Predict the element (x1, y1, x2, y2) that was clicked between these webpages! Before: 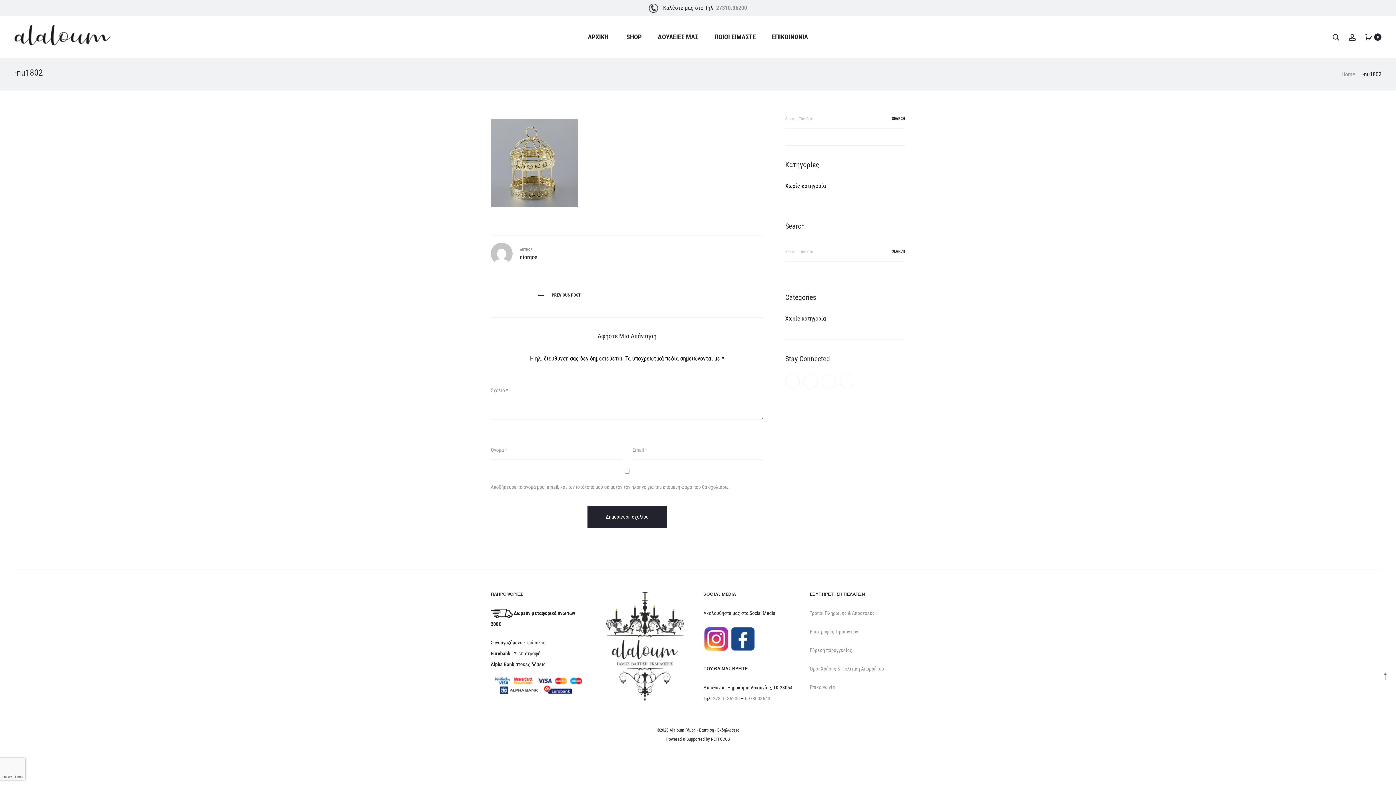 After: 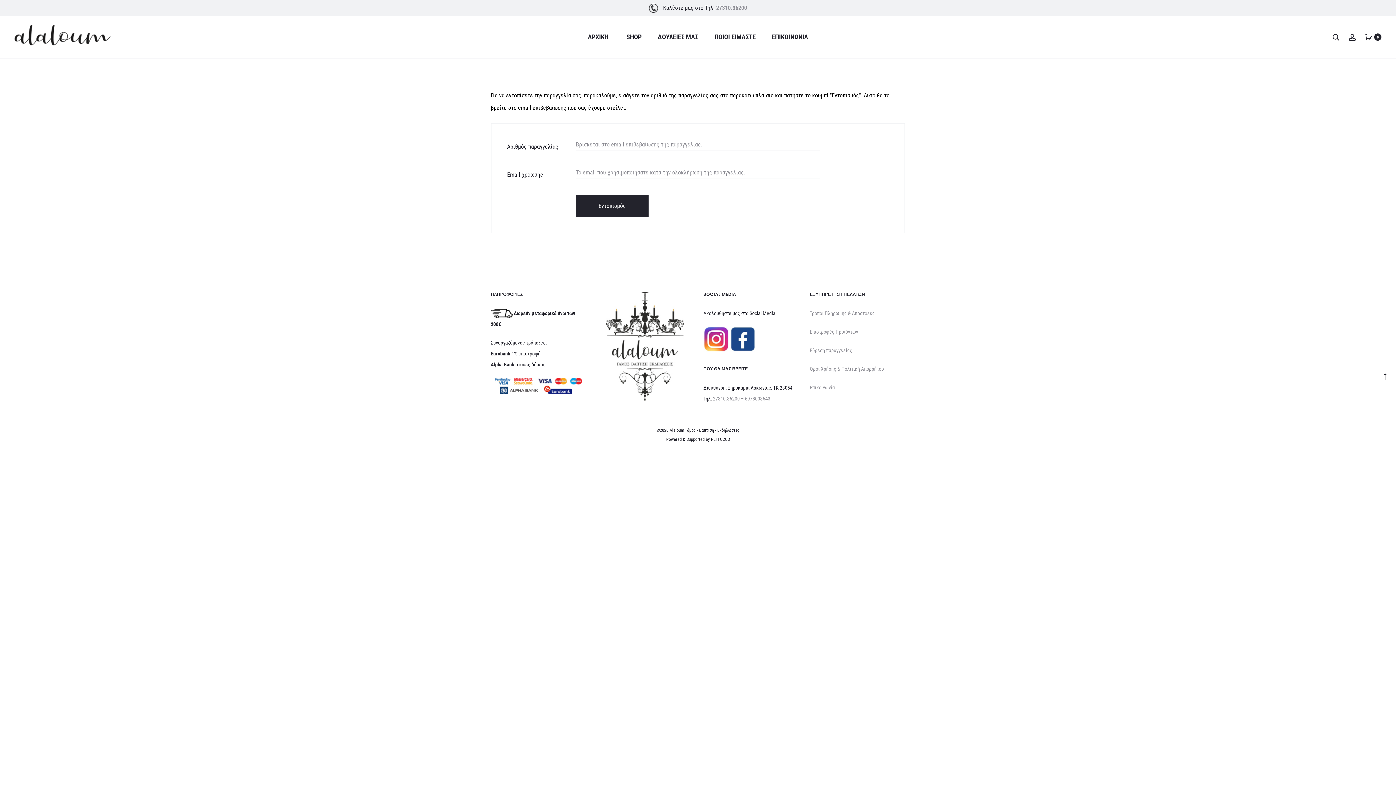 Action: label: Εύρεση παραγγελίας bbox: (810, 647, 852, 653)